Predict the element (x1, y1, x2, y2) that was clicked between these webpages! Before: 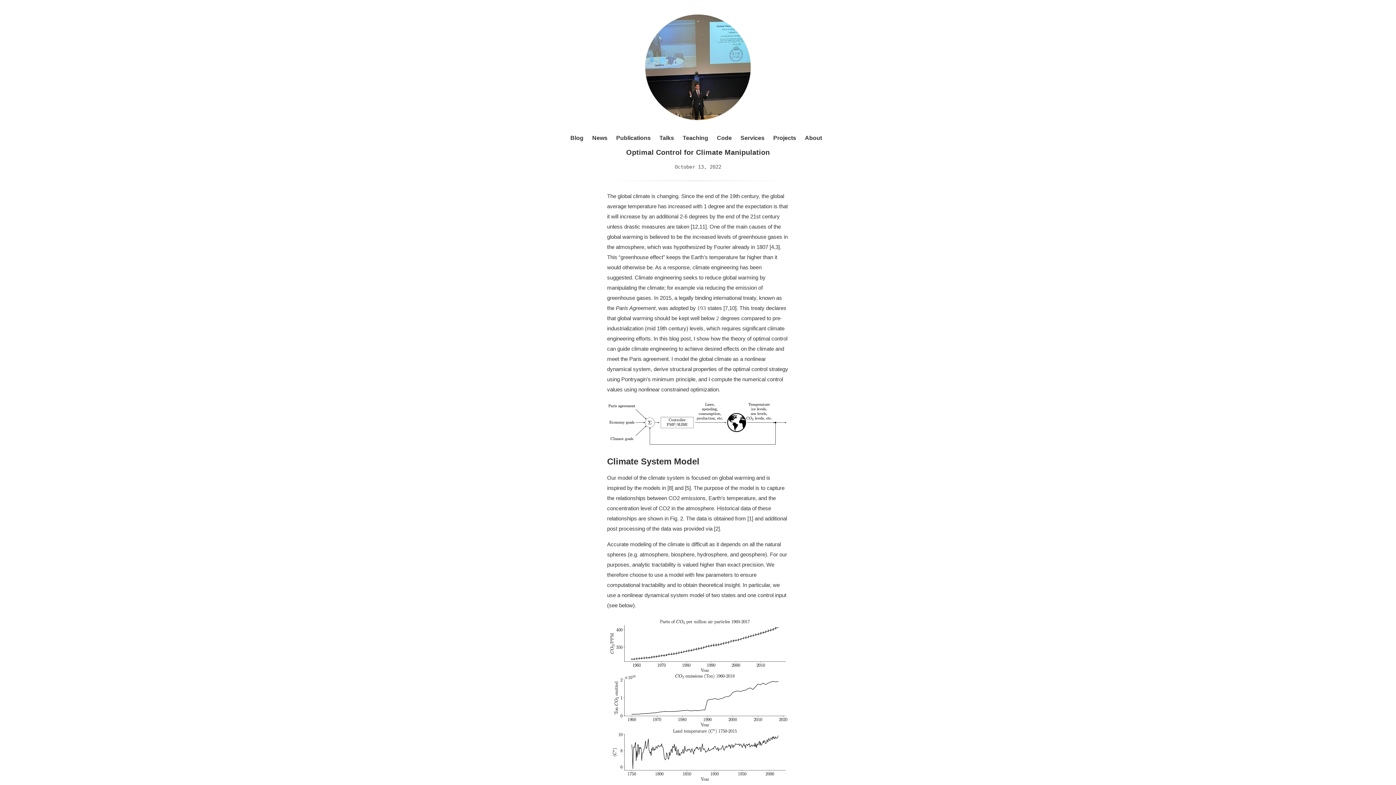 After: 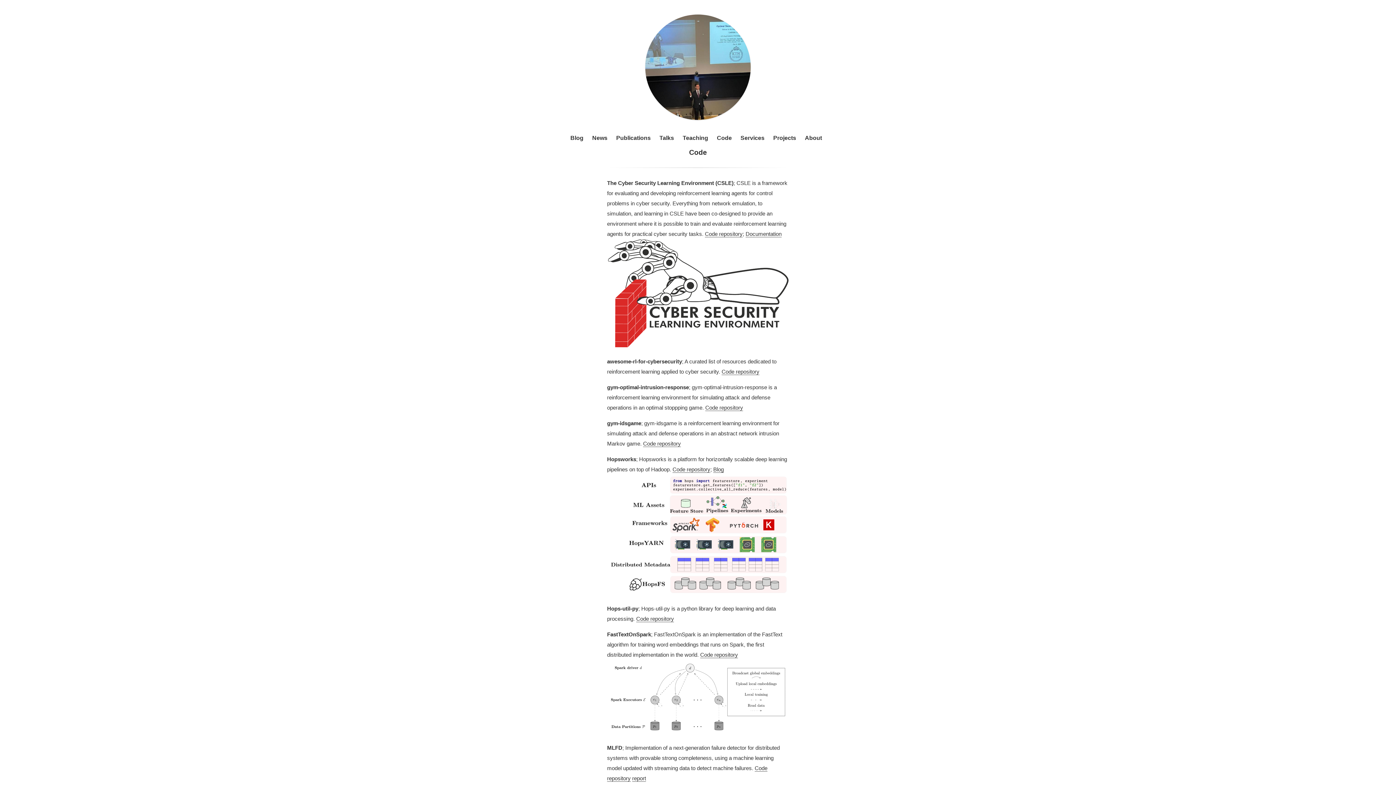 Action: label: Code bbox: (717, 134, 732, 141)